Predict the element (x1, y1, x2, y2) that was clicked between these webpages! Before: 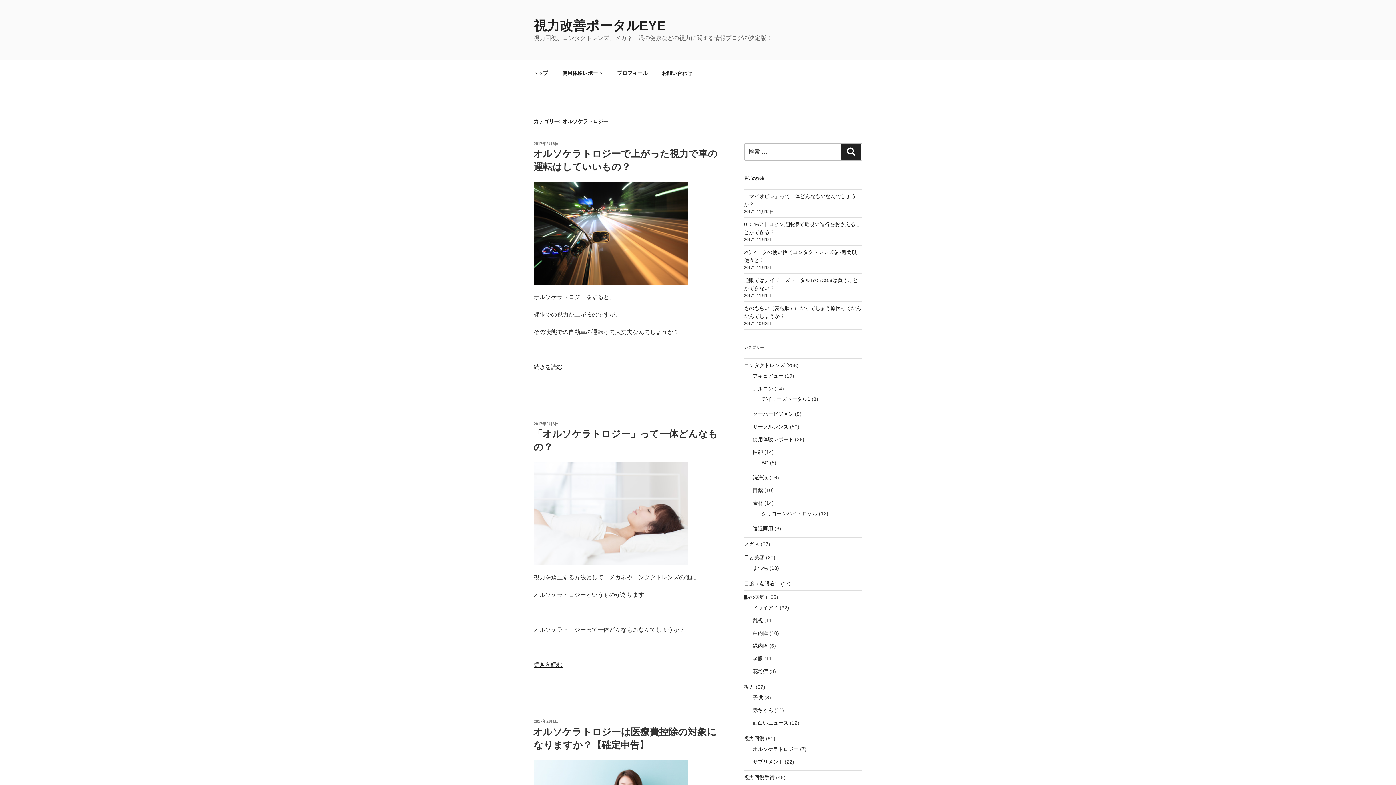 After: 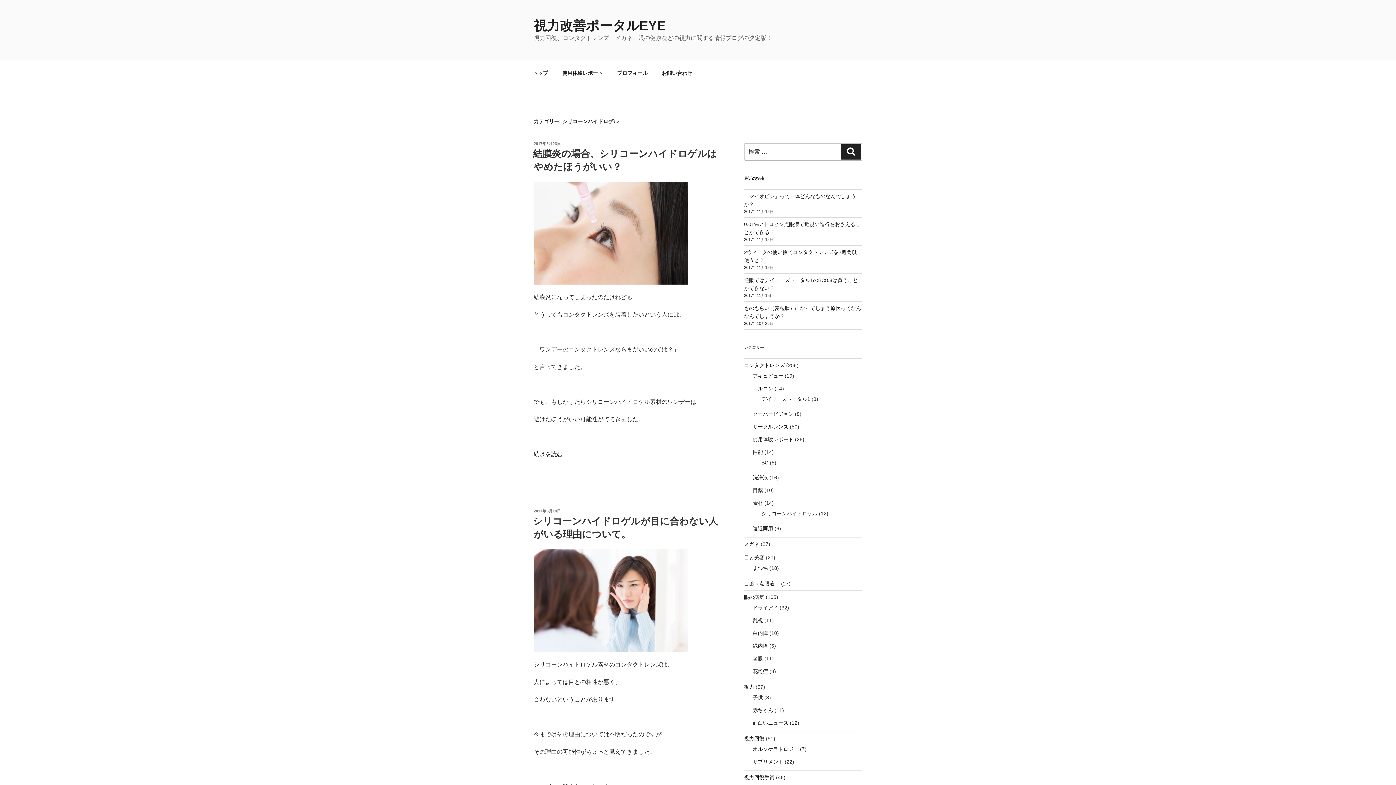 Action: label: シリコーンハイドロゲル bbox: (761, 510, 817, 516)